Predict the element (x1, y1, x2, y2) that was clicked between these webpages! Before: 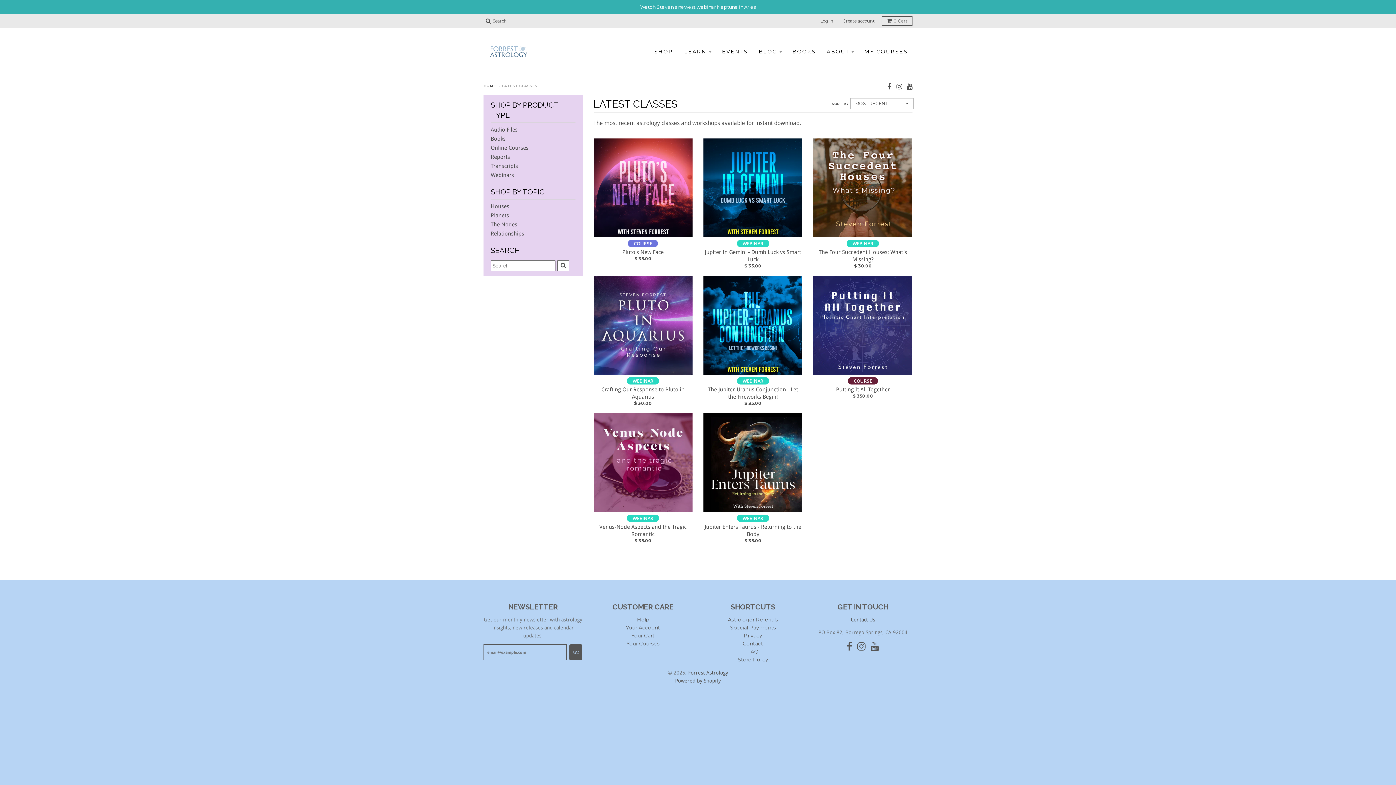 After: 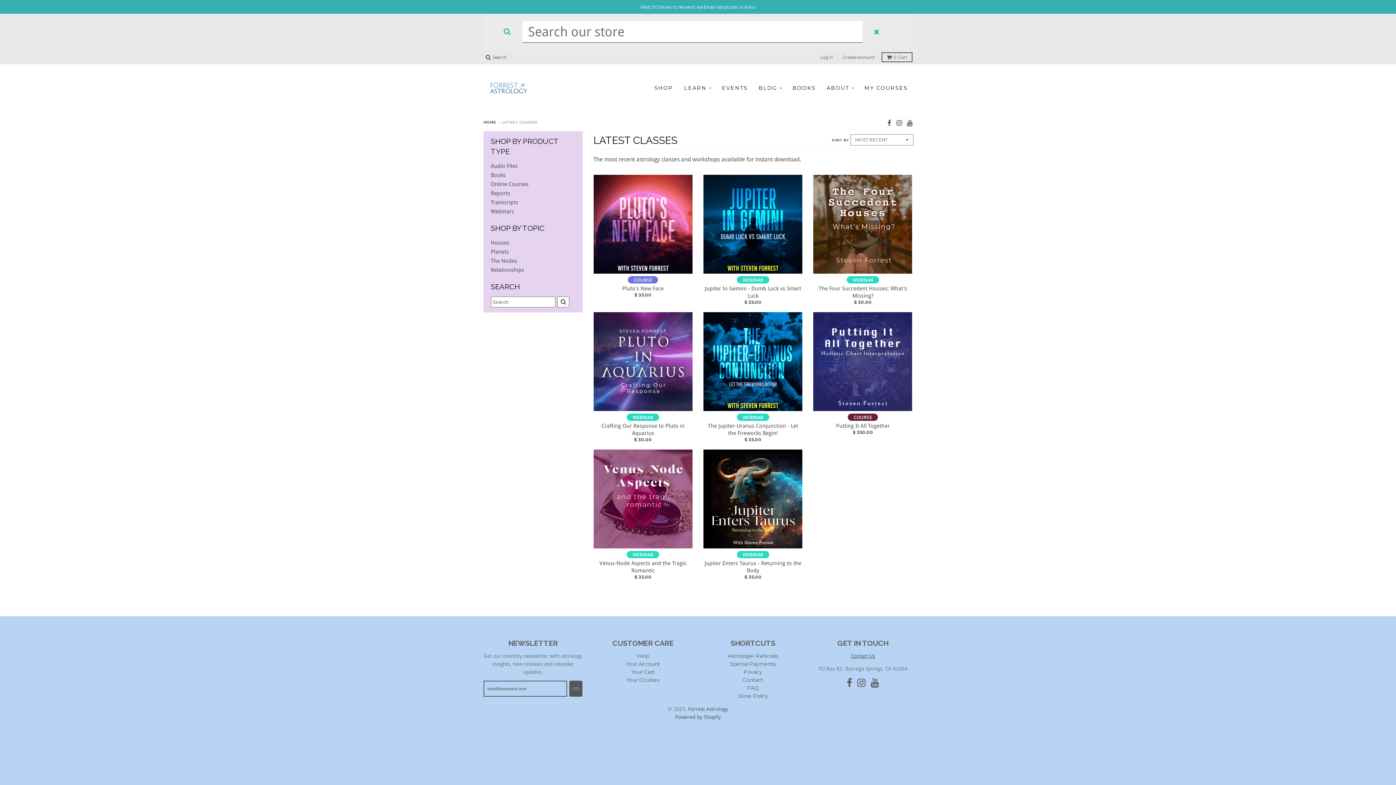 Action: bbox: (483, 16, 509, 25) label:  Search